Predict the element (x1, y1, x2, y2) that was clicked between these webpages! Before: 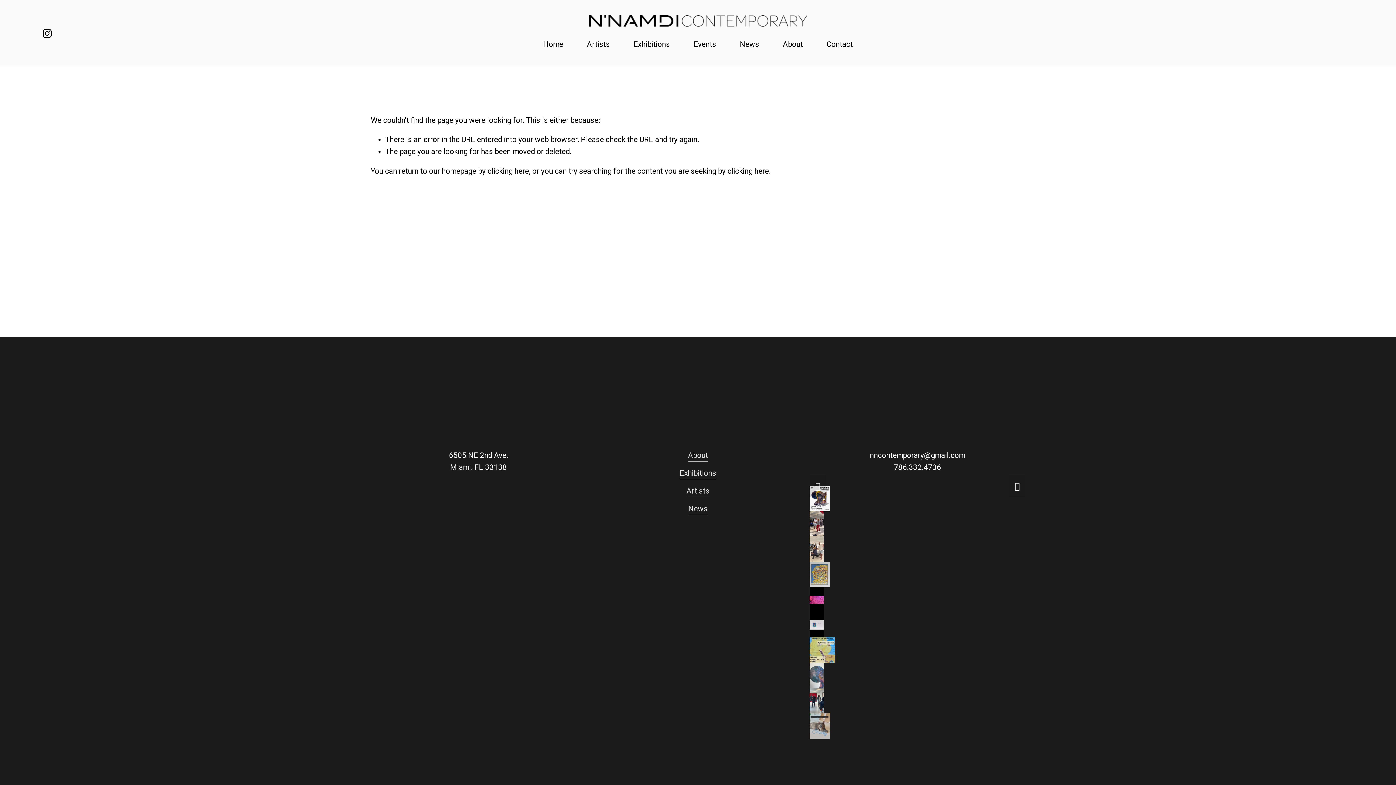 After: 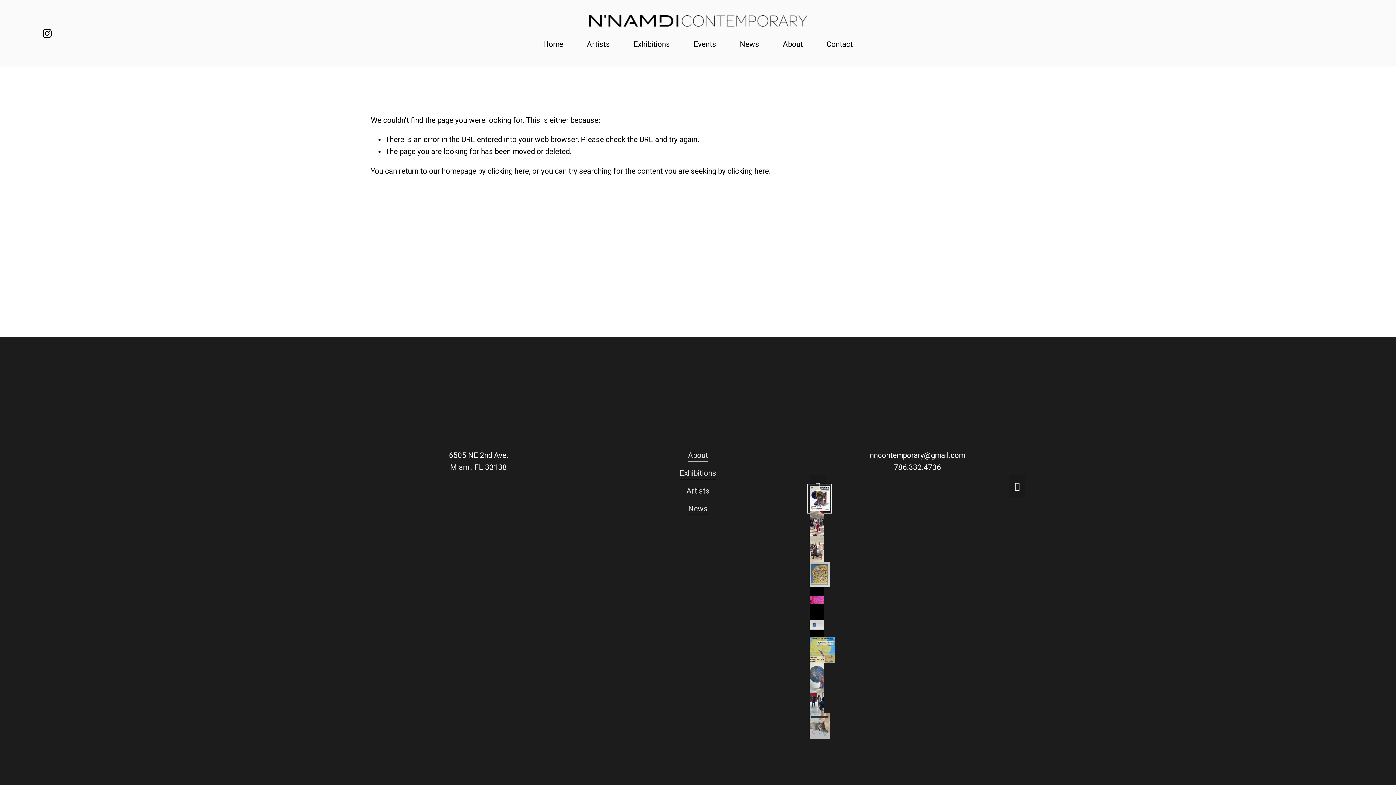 Action: bbox: (809, 486, 830, 511) label: Slide 1